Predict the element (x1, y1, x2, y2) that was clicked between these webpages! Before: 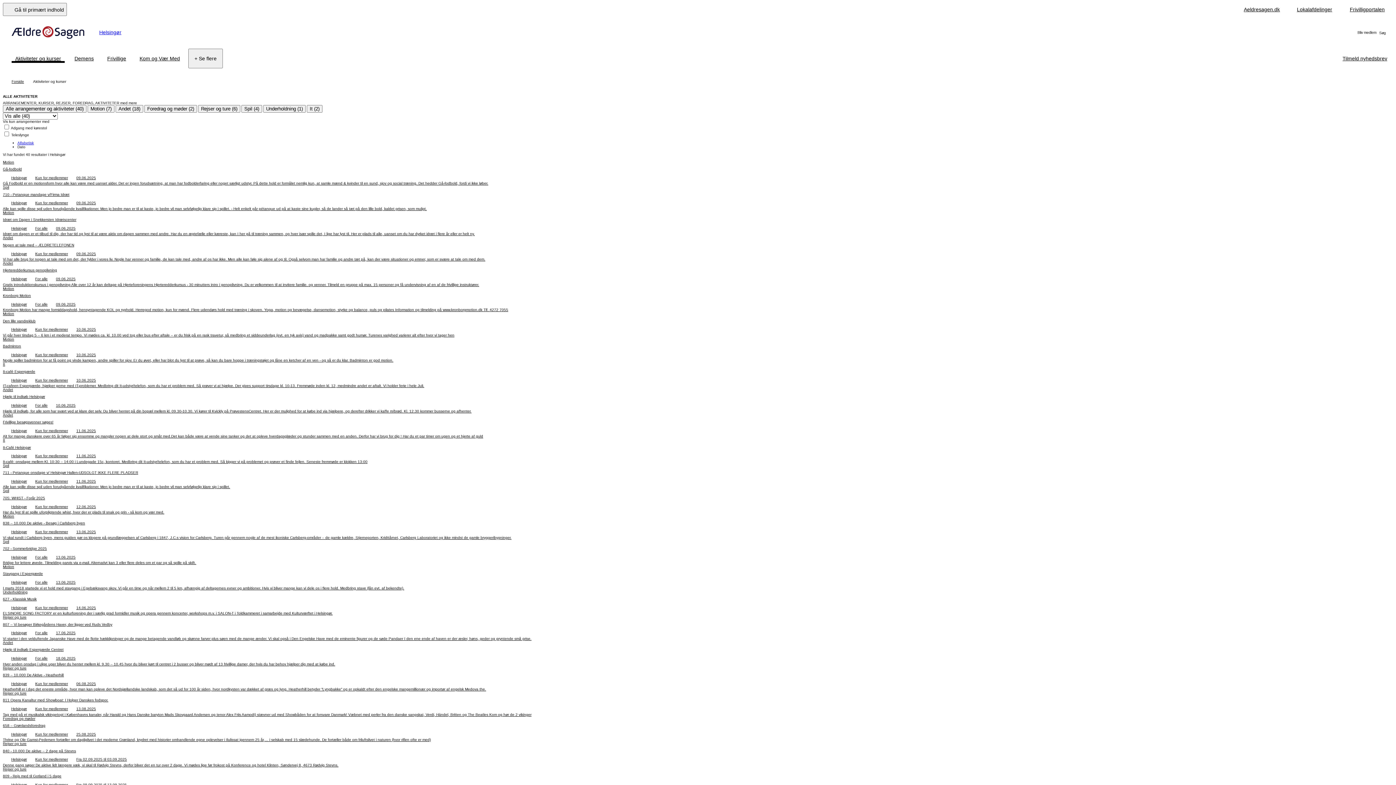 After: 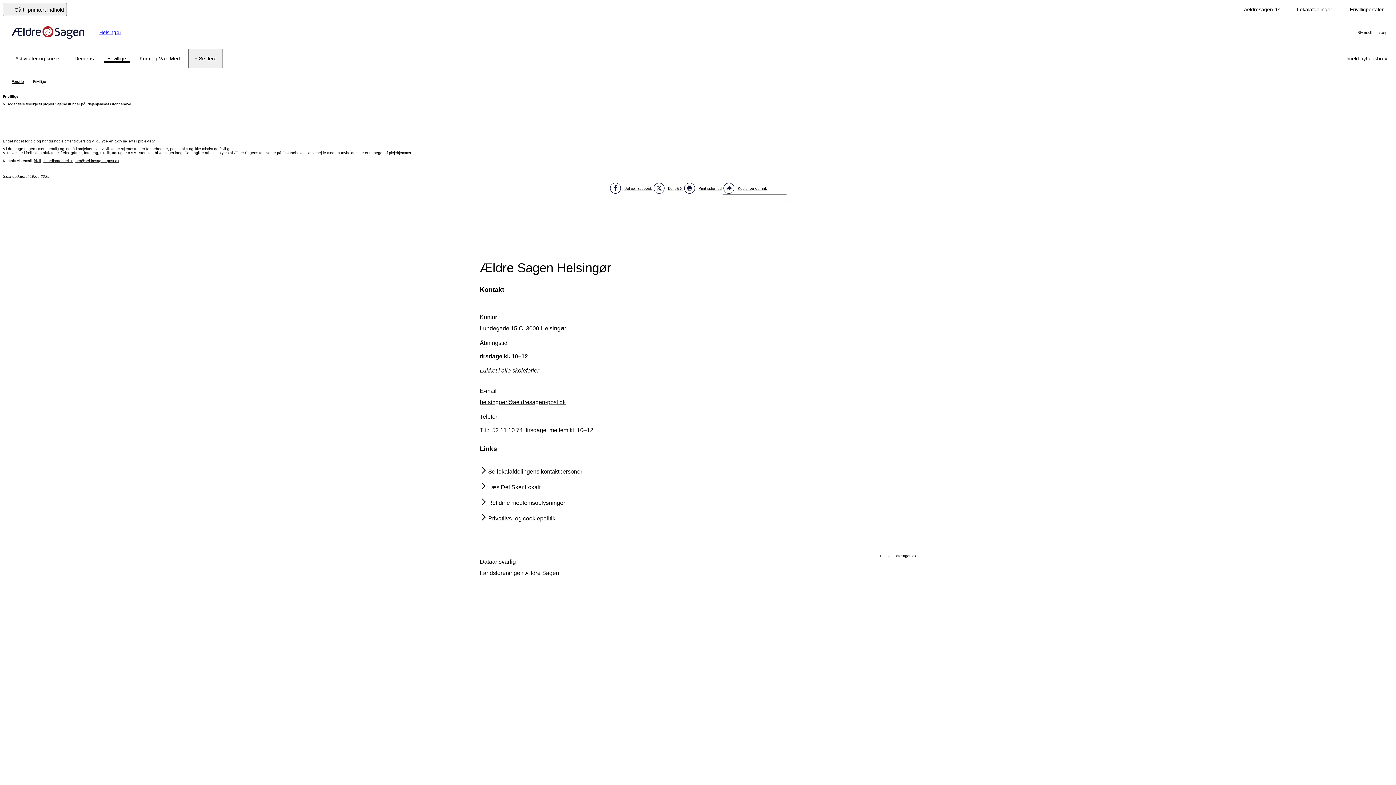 Action: label: Frivillige bbox: (103, 48, 129, 62)